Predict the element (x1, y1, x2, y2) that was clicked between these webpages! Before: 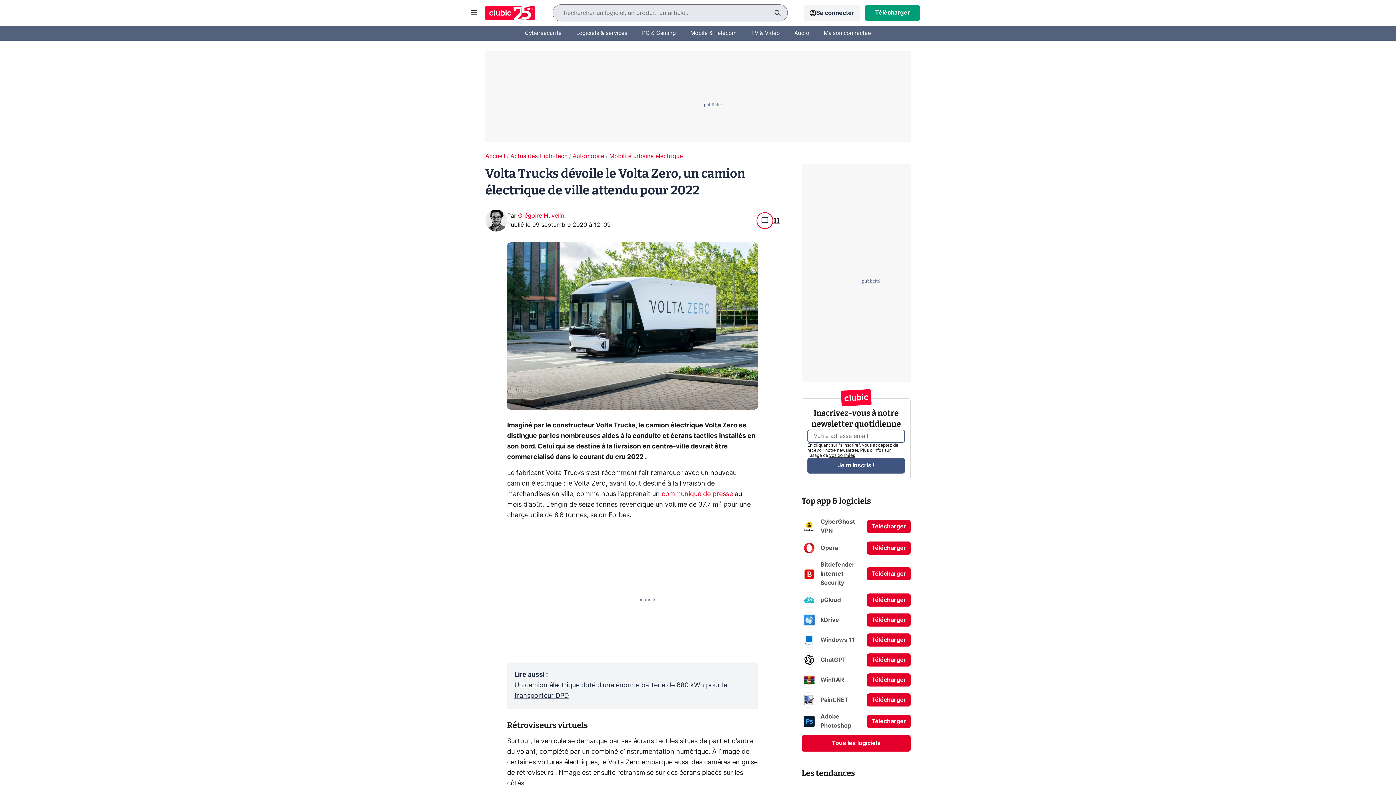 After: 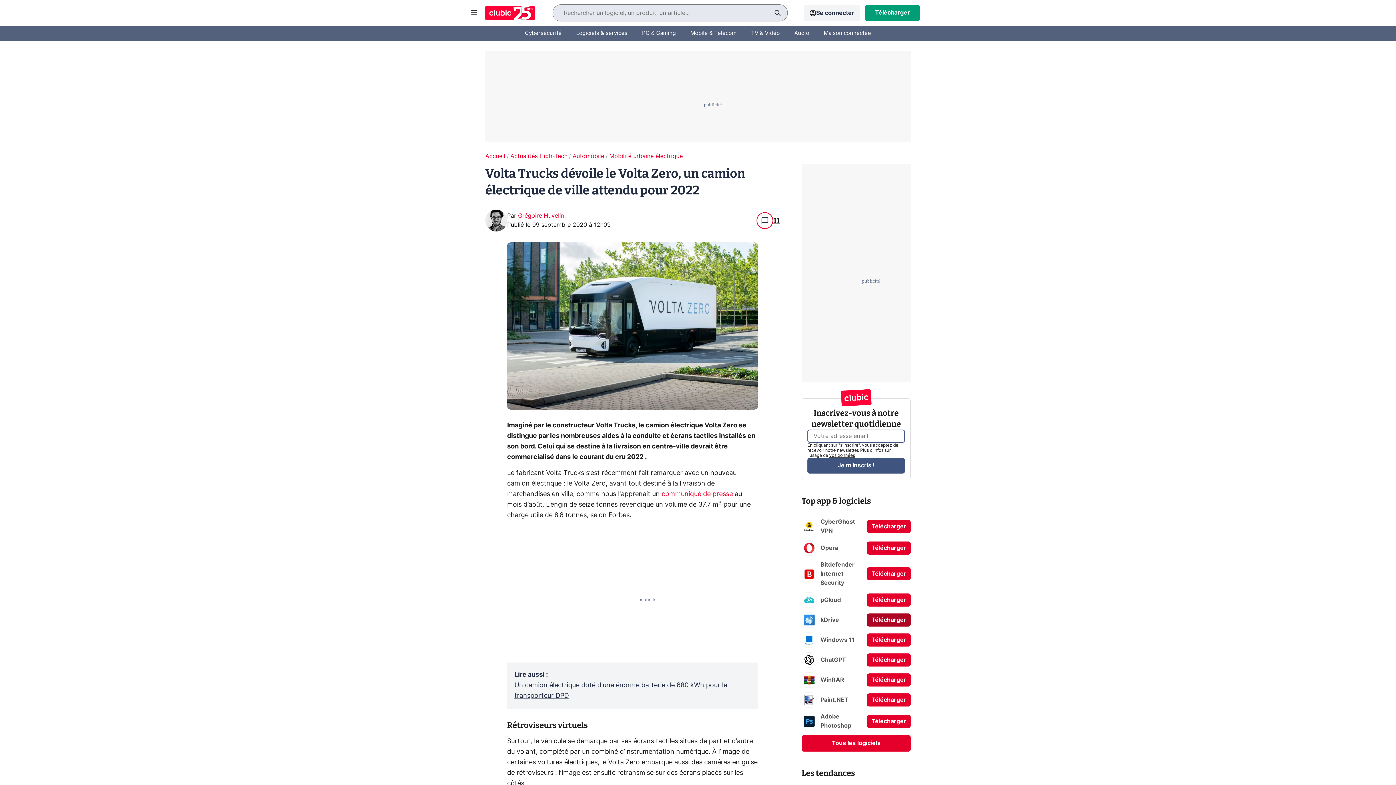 Action: label: Télécharger bbox: (867, 613, 910, 626)